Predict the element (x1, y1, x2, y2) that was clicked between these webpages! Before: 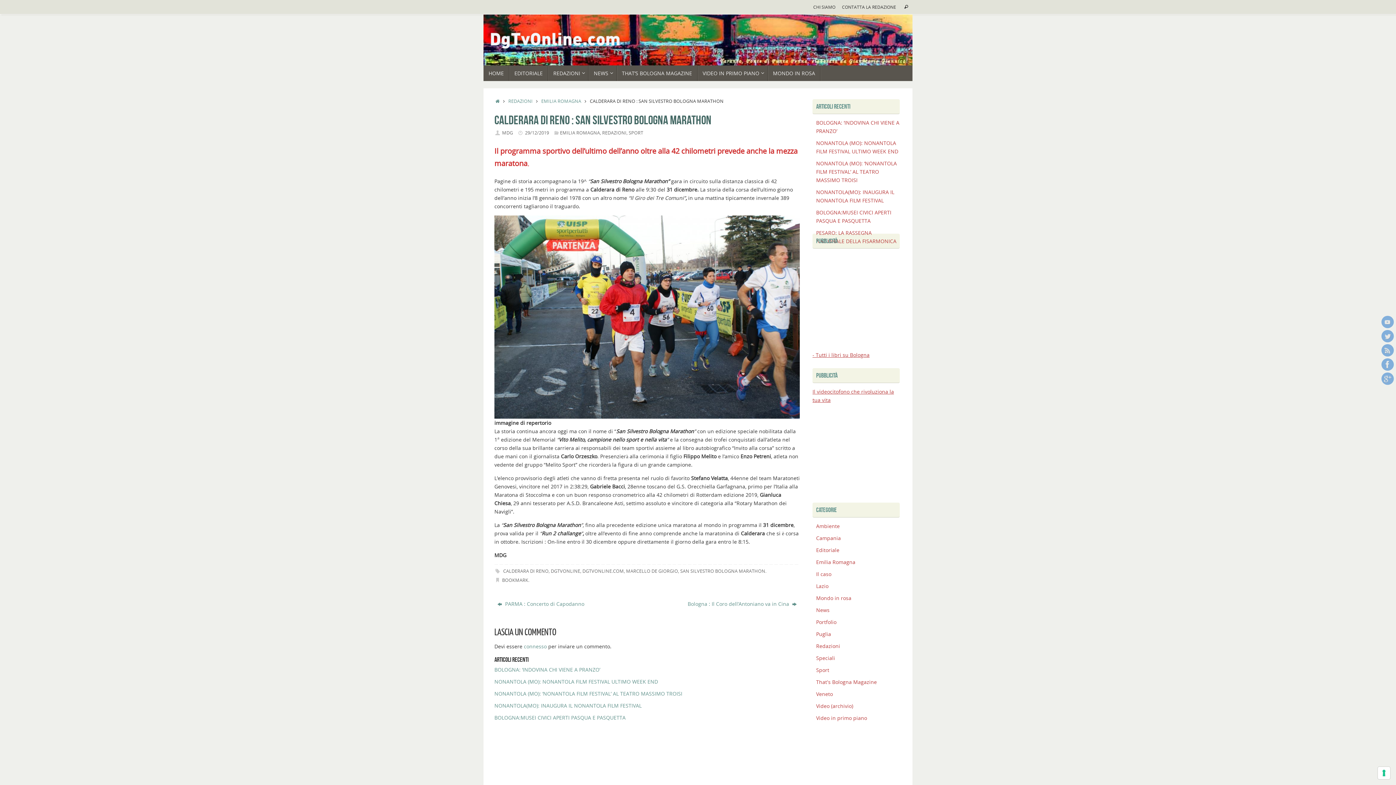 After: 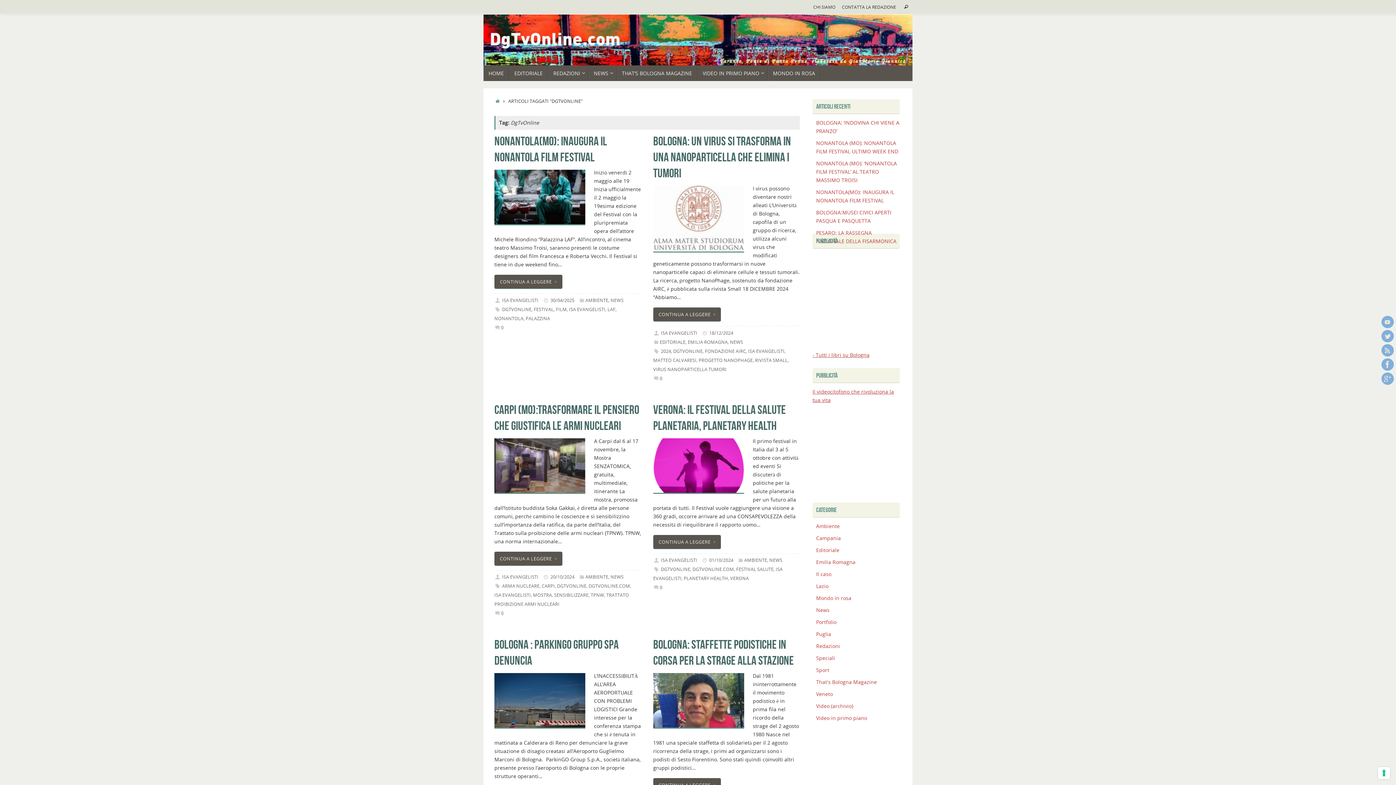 Action: label: DGTVONLINE bbox: (550, 568, 580, 574)